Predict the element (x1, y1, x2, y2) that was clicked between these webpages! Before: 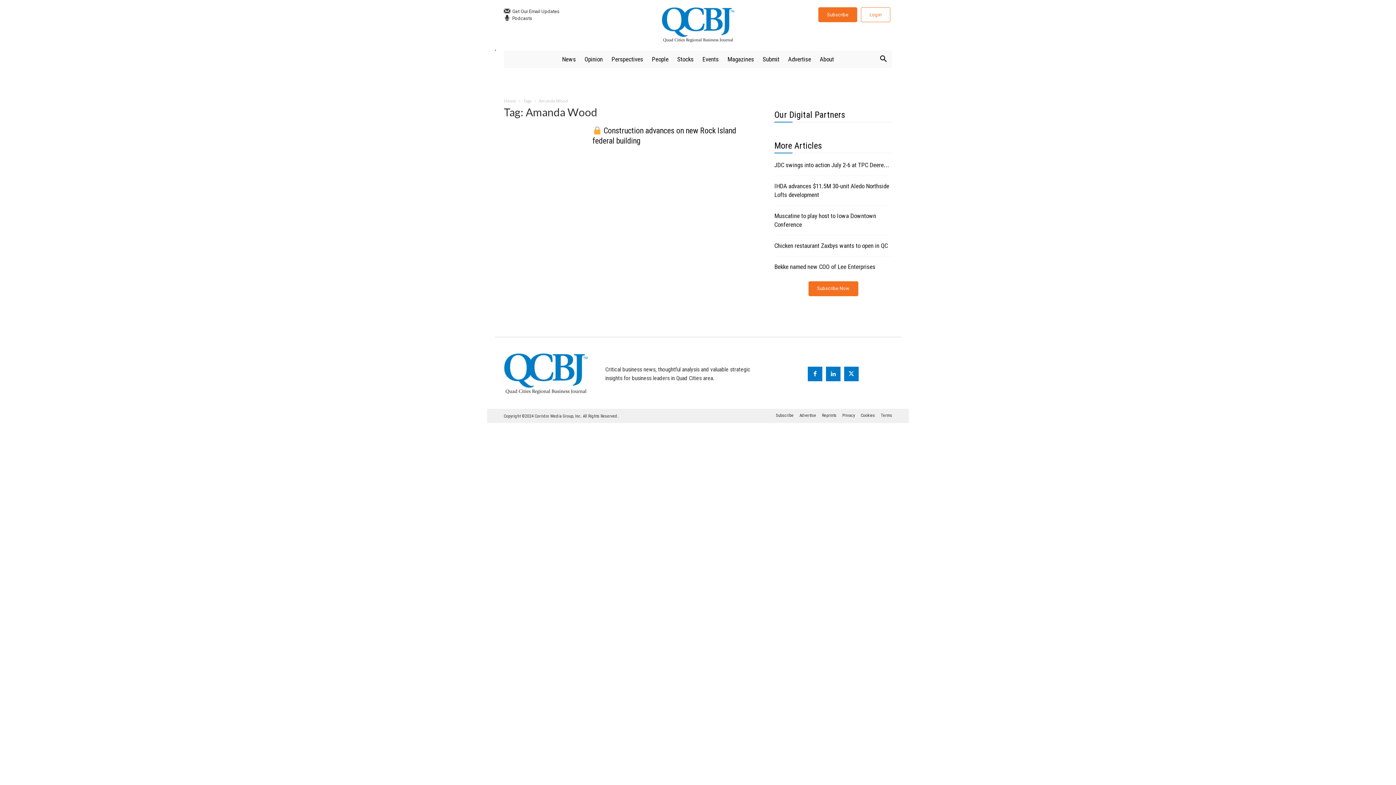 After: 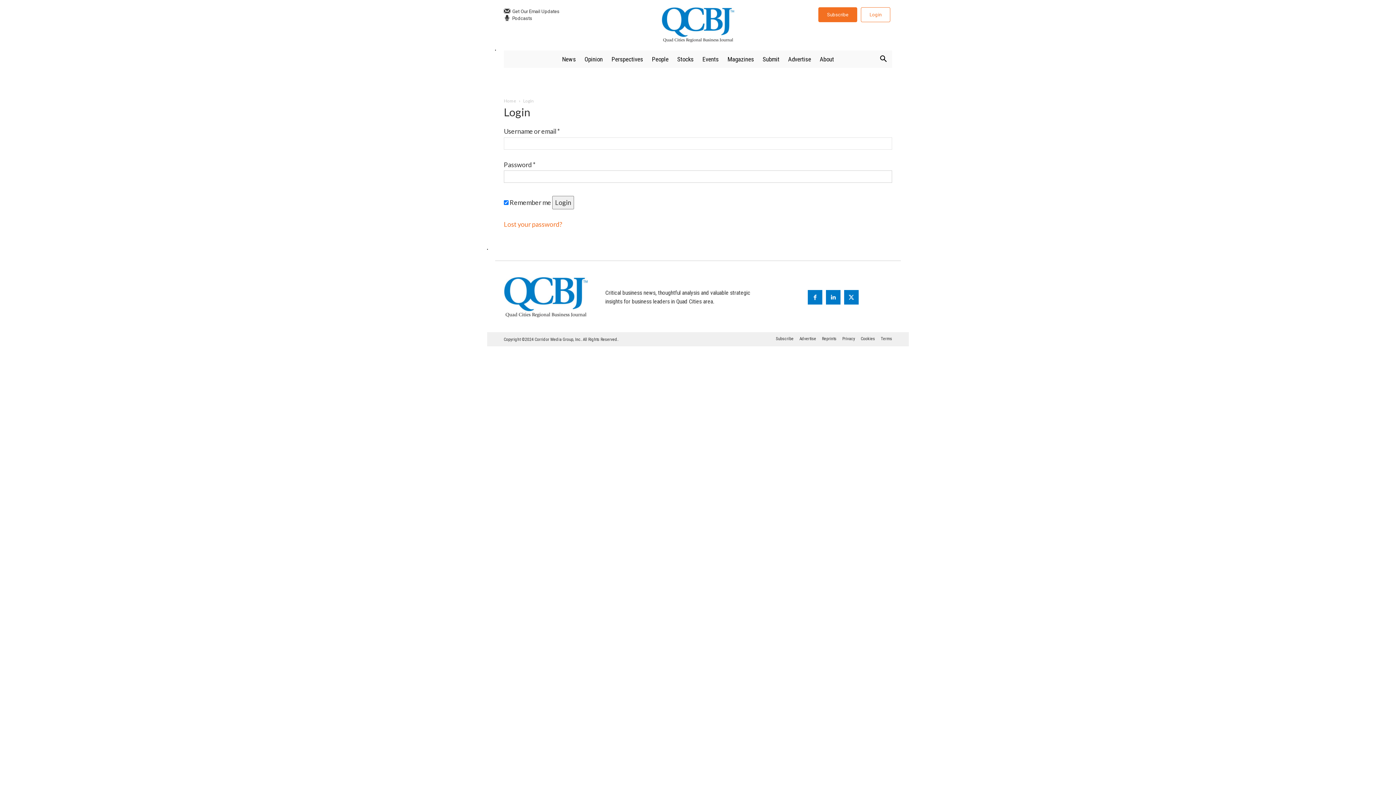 Action: bbox: (861, 7, 890, 22) label: Login